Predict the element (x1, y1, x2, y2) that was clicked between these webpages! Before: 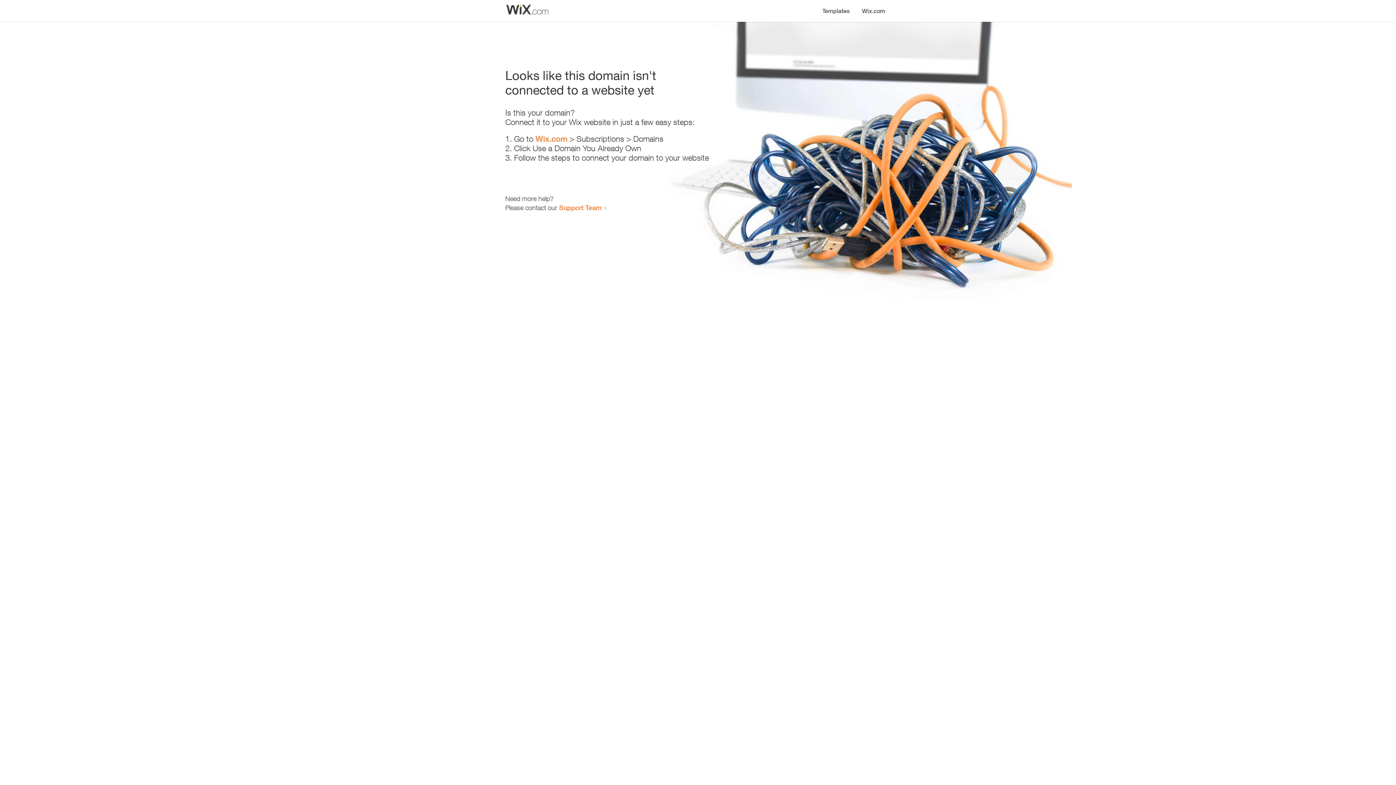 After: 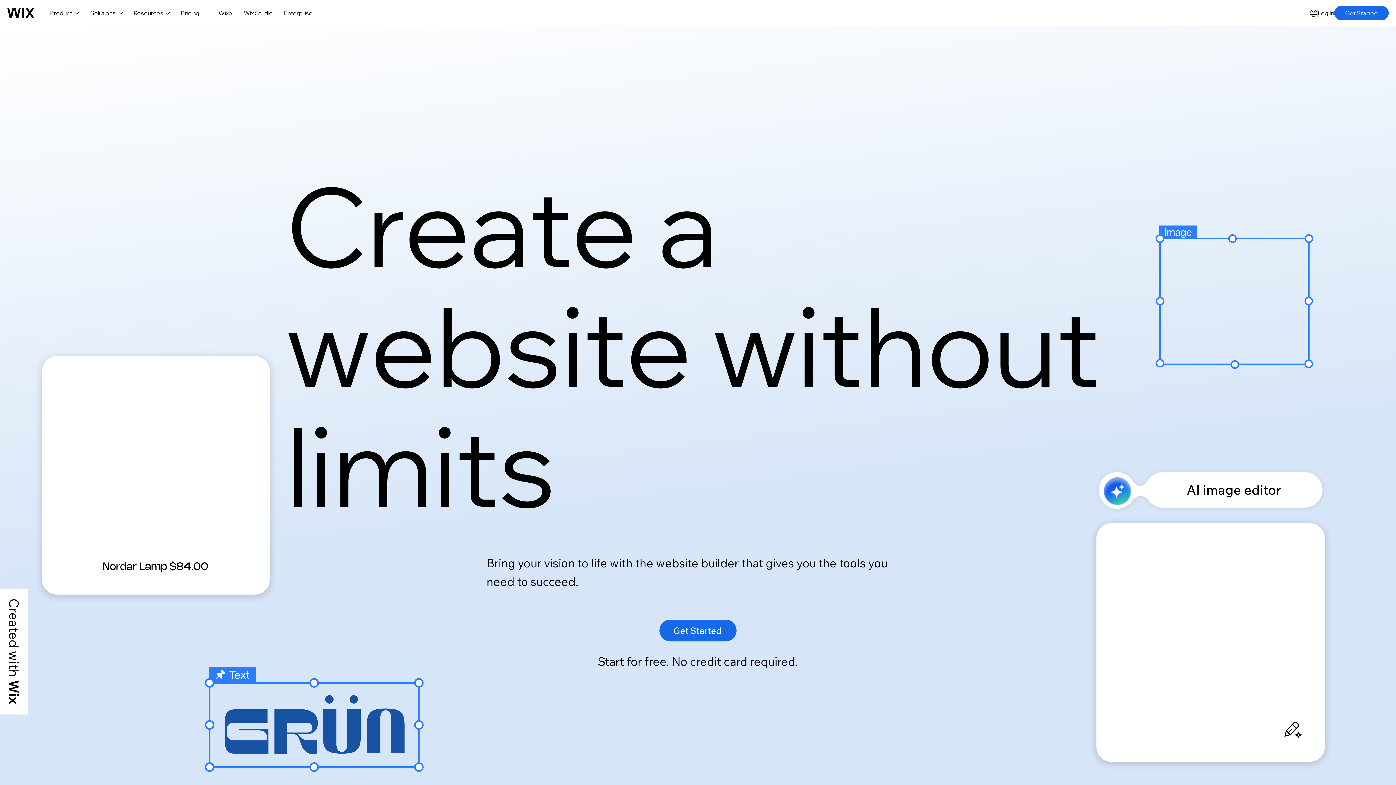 Action: bbox: (856, 0, 890, 14) label: Wix.com